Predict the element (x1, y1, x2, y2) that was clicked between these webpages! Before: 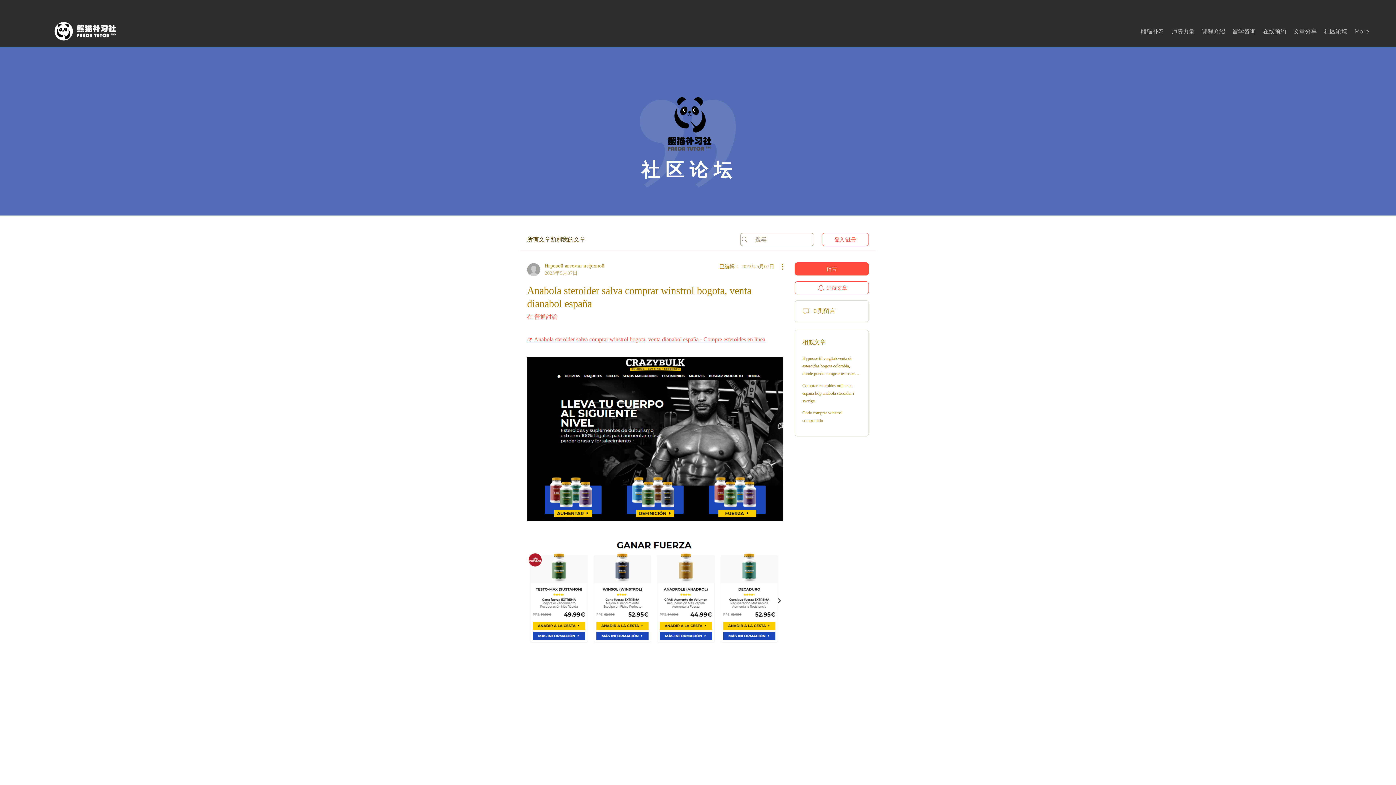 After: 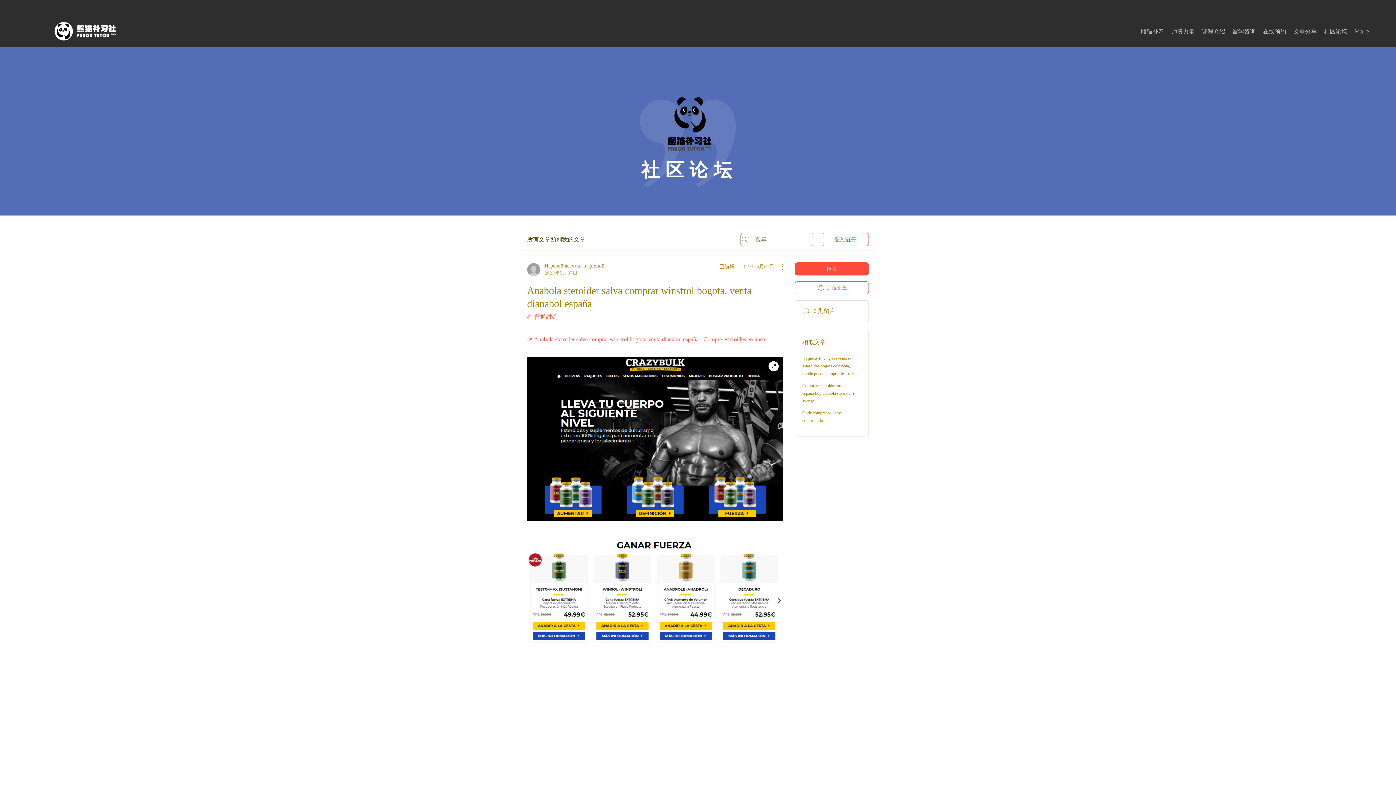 Action: bbox: (527, 357, 783, 521)